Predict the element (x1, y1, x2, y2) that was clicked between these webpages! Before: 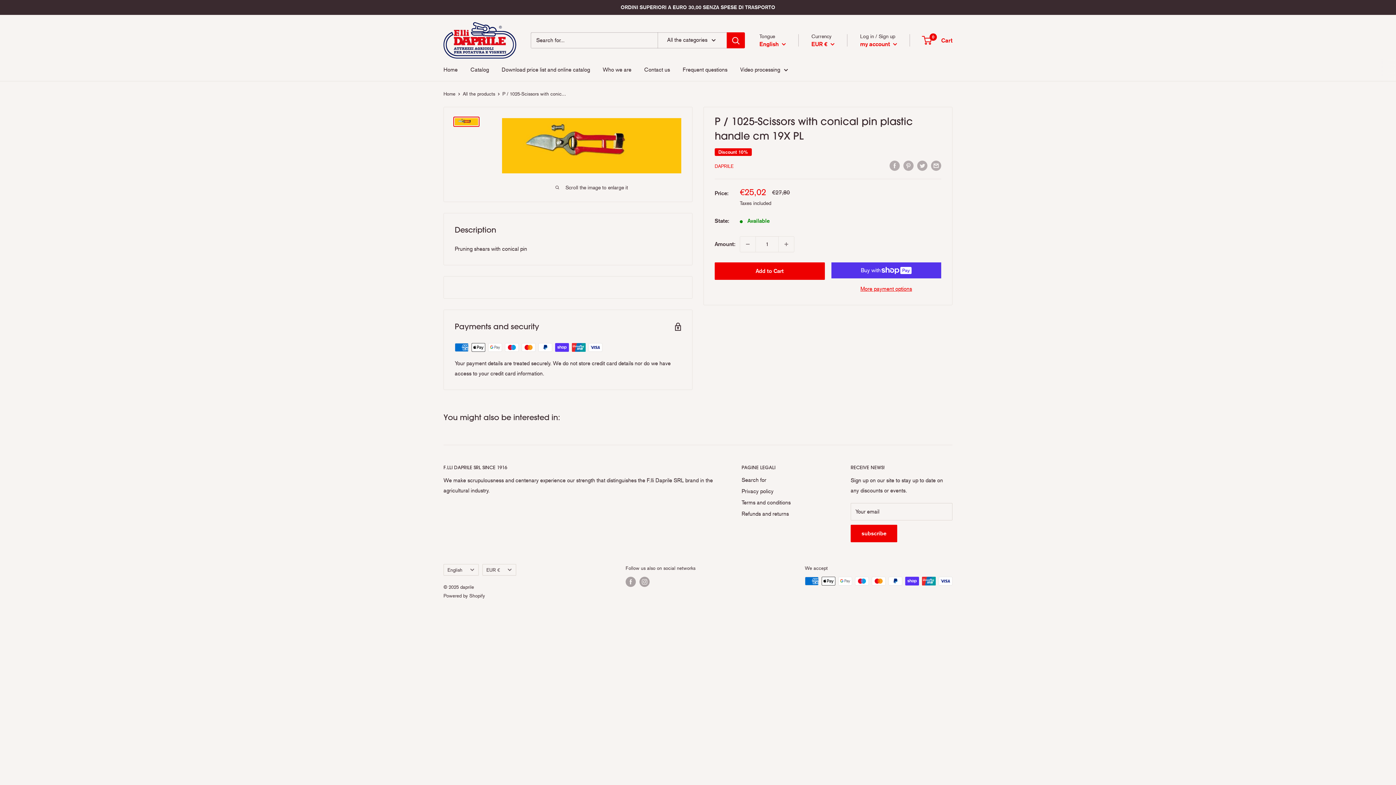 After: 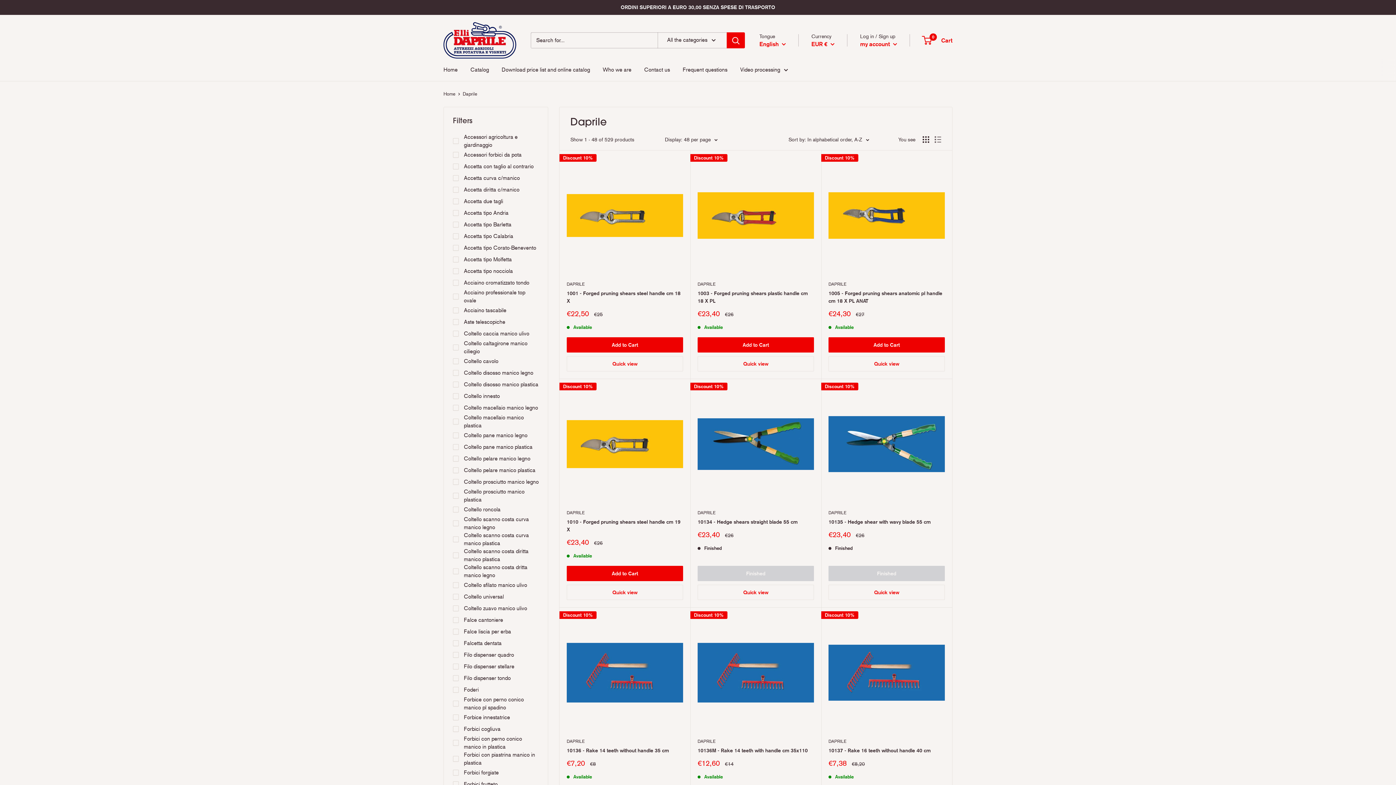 Action: bbox: (714, 163, 733, 169) label: DAPRILE